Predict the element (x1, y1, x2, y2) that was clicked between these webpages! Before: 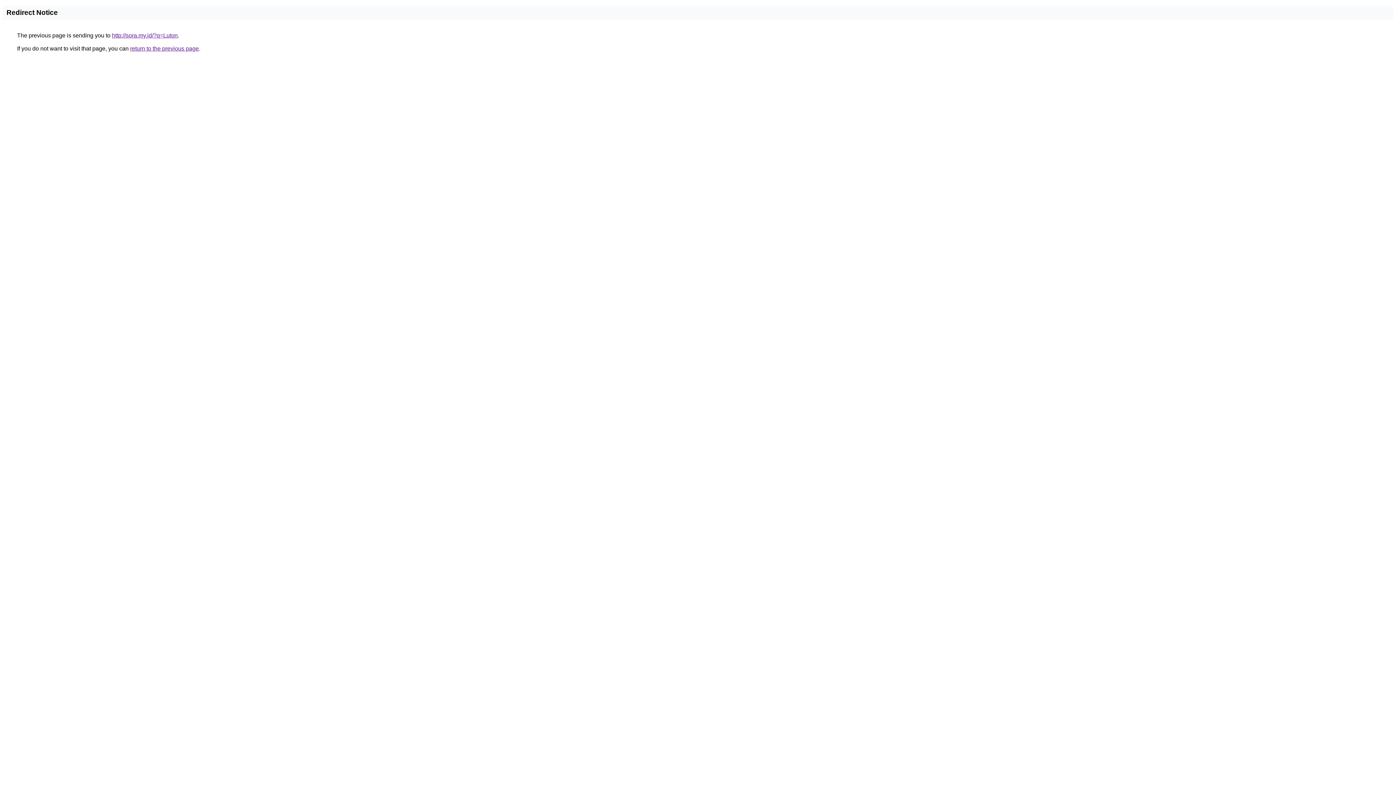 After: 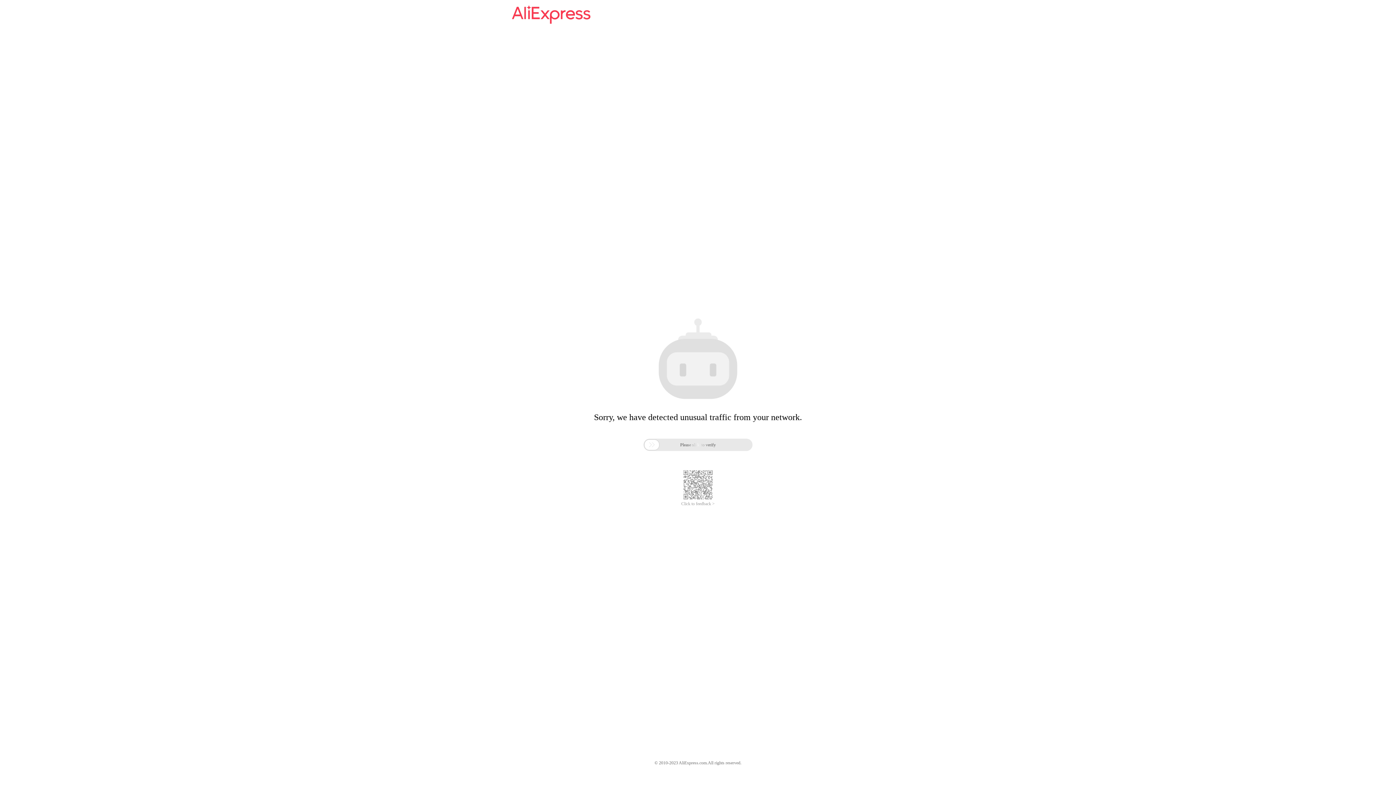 Action: bbox: (112, 32, 177, 38) label: http://sora.my.id/?q=Luton